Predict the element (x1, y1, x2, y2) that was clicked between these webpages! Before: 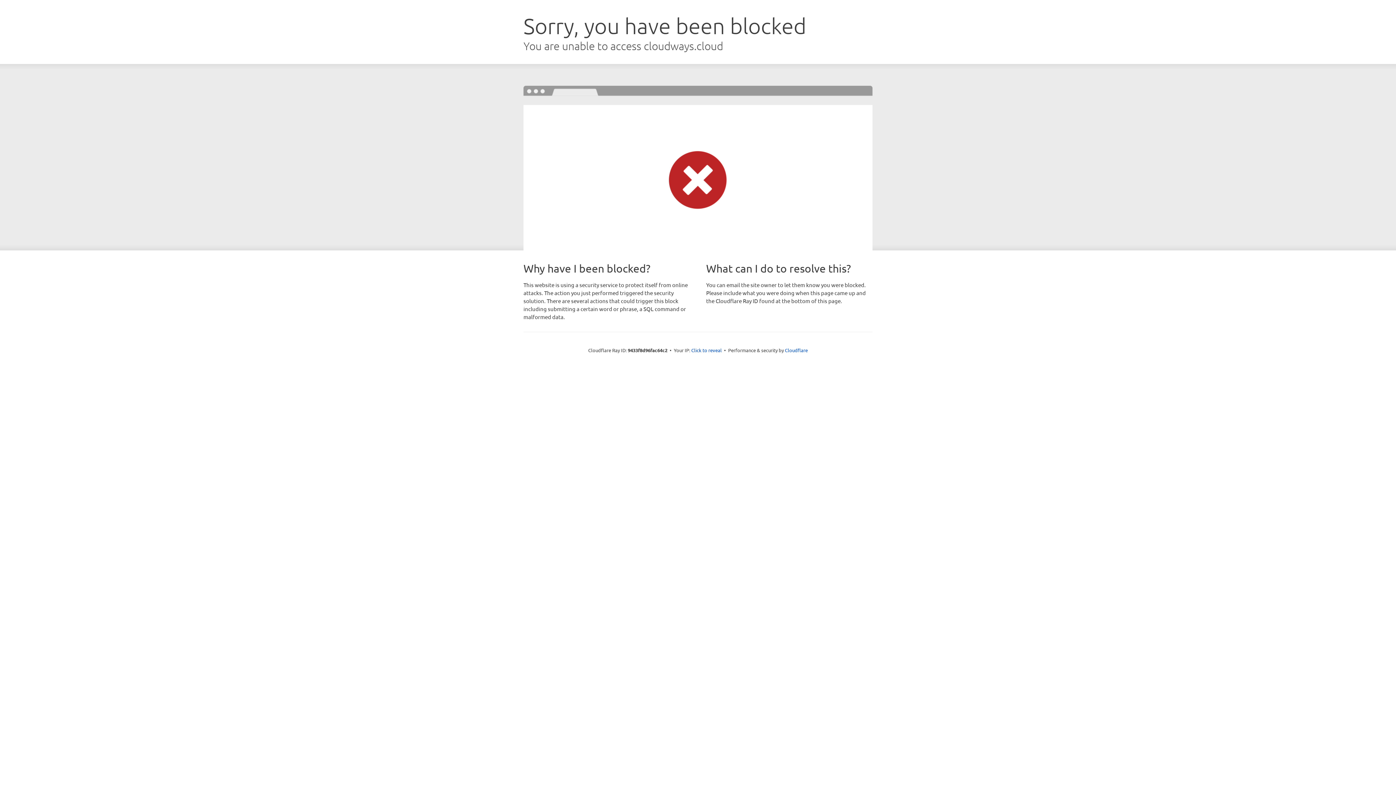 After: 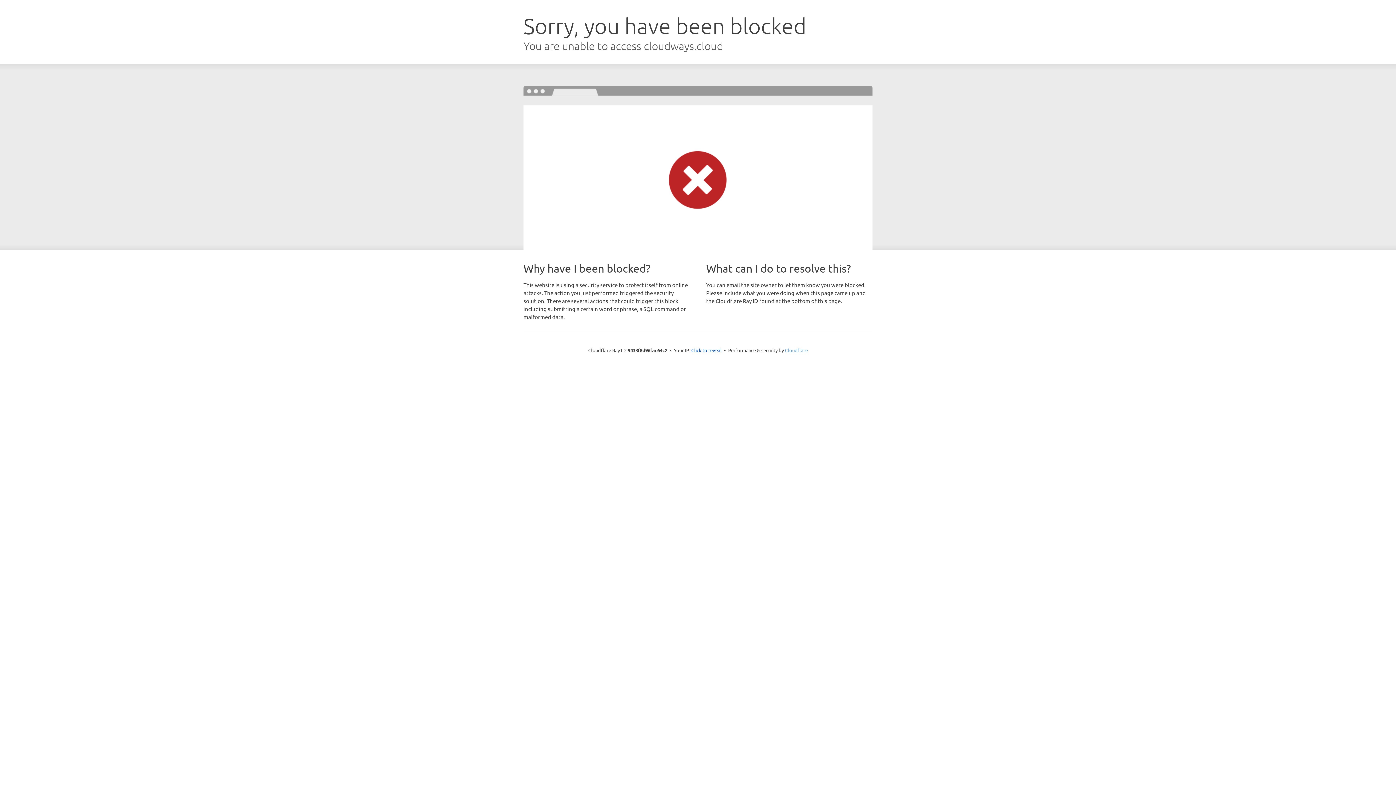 Action: label: Cloudflare bbox: (785, 347, 808, 353)